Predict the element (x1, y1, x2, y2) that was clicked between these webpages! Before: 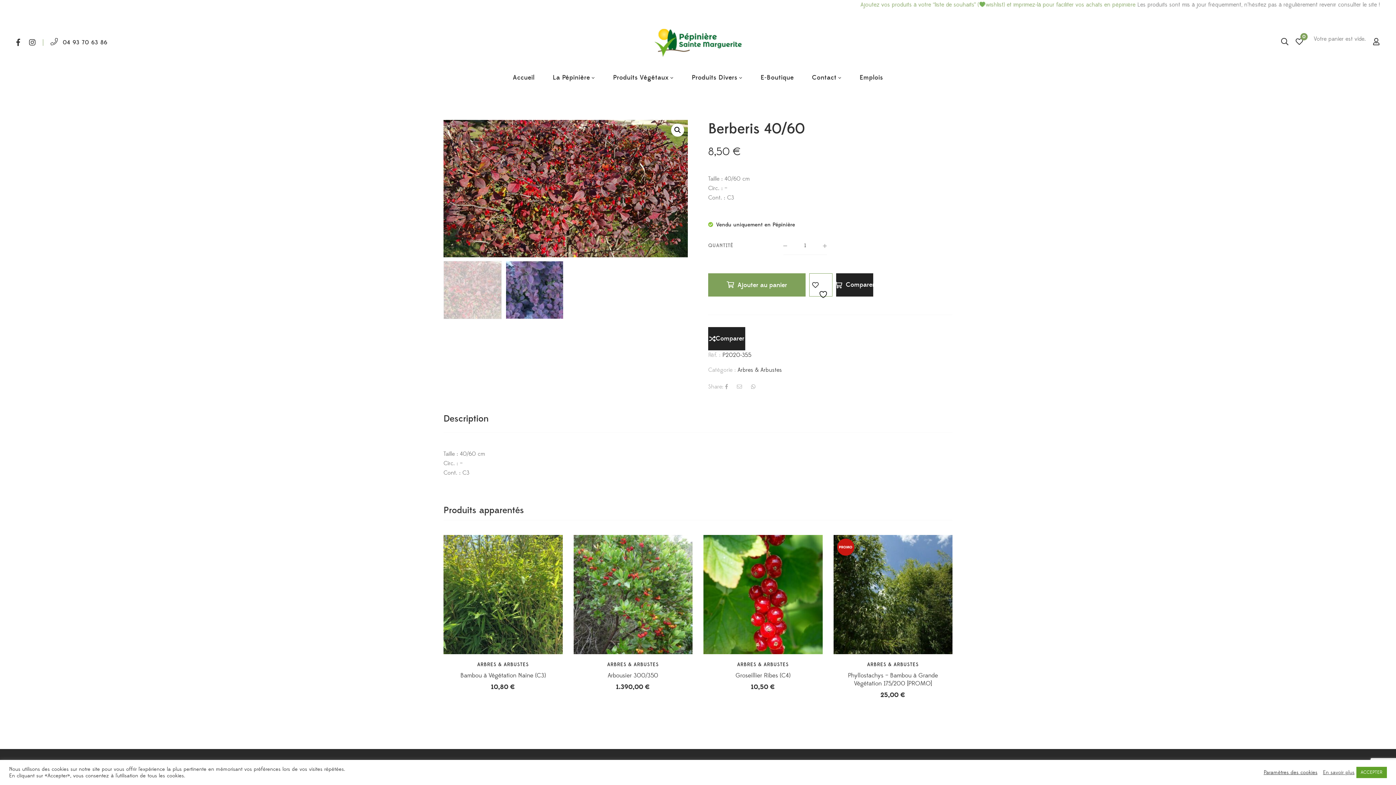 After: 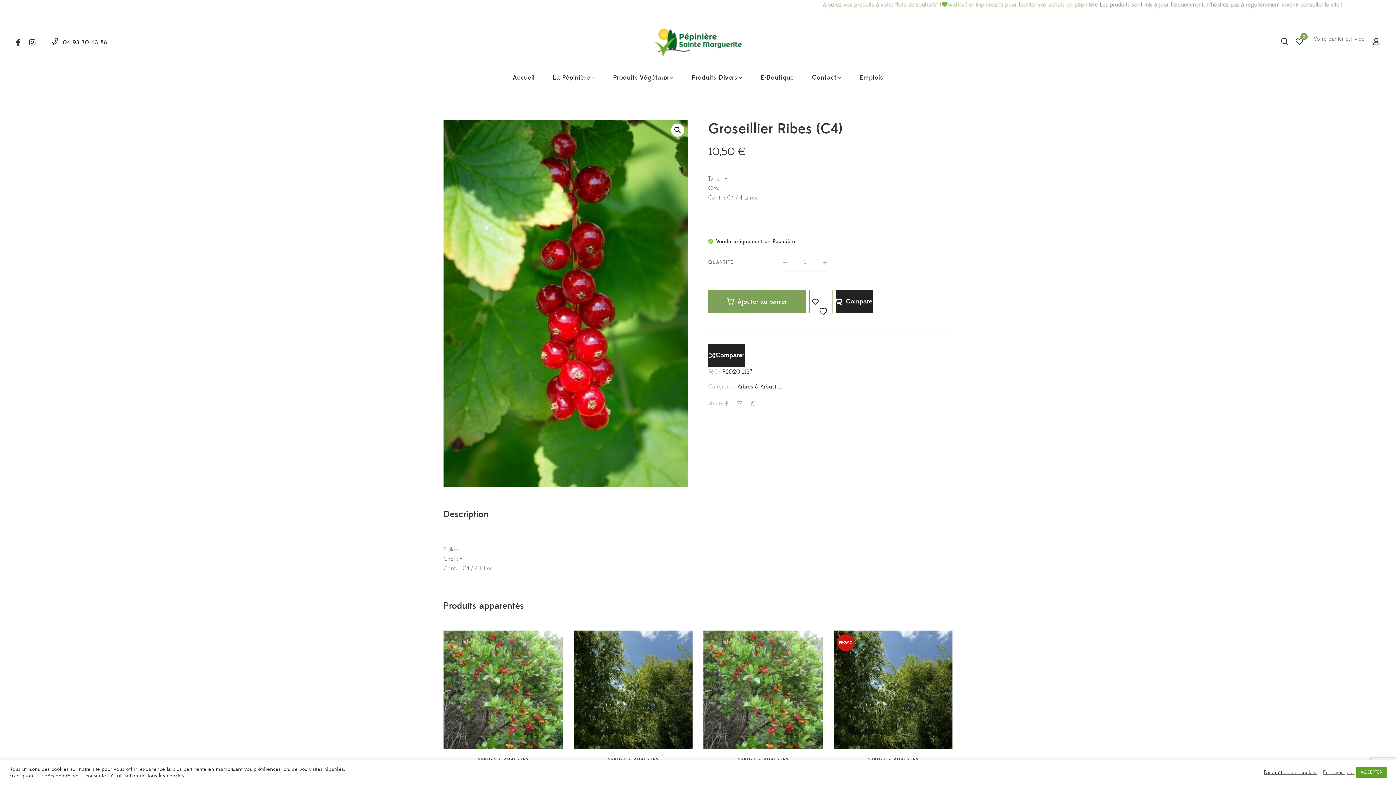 Action: bbox: (703, 535, 822, 654)